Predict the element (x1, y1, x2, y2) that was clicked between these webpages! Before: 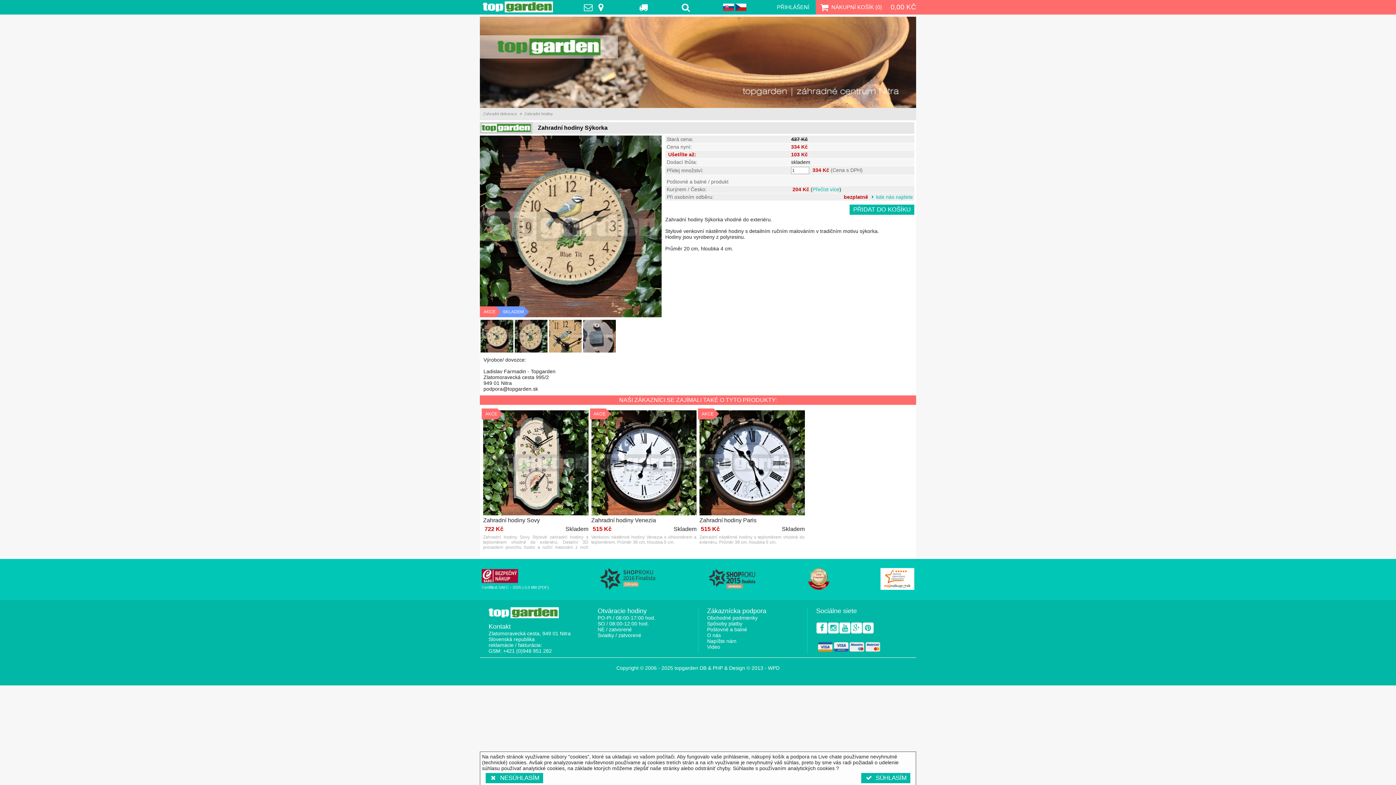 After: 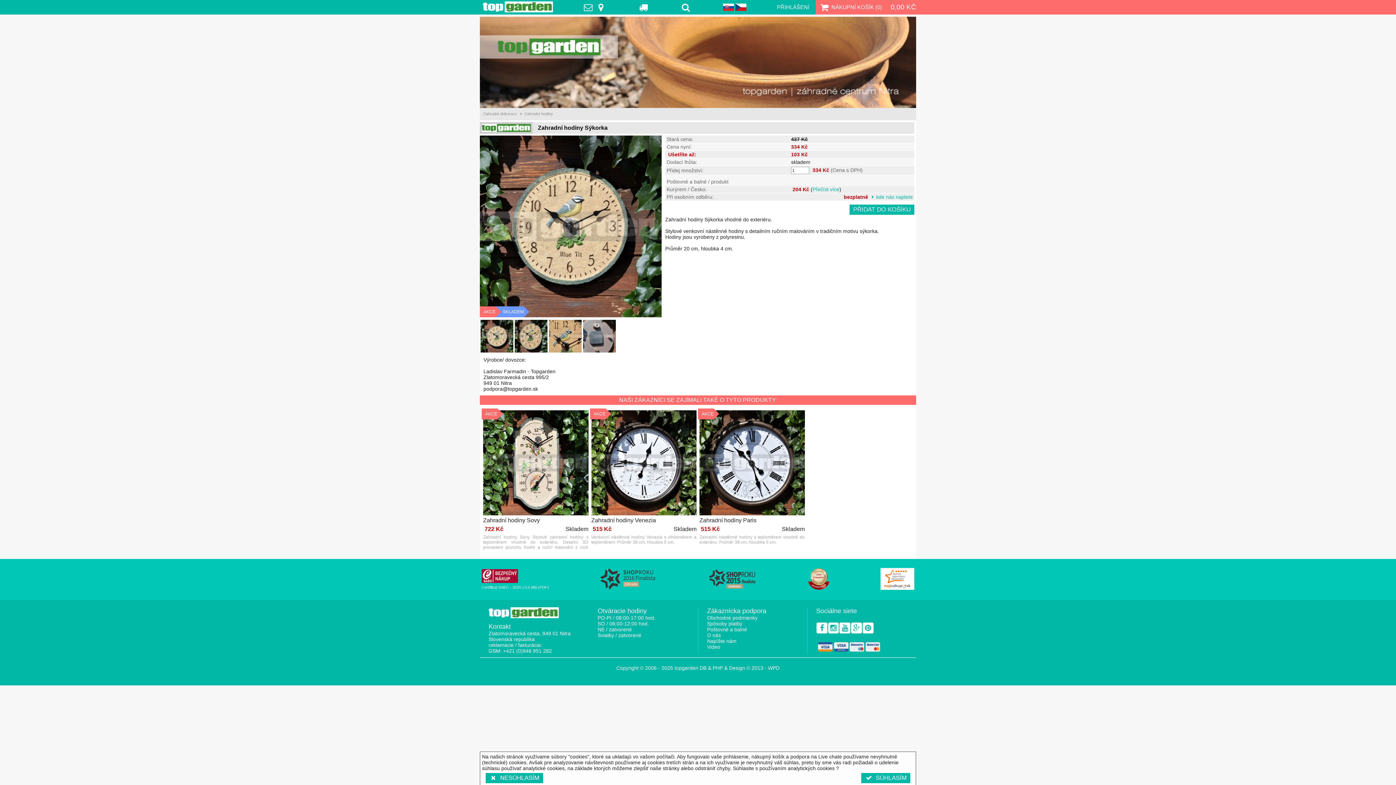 Action: bbox: (481, 569, 549, 584)